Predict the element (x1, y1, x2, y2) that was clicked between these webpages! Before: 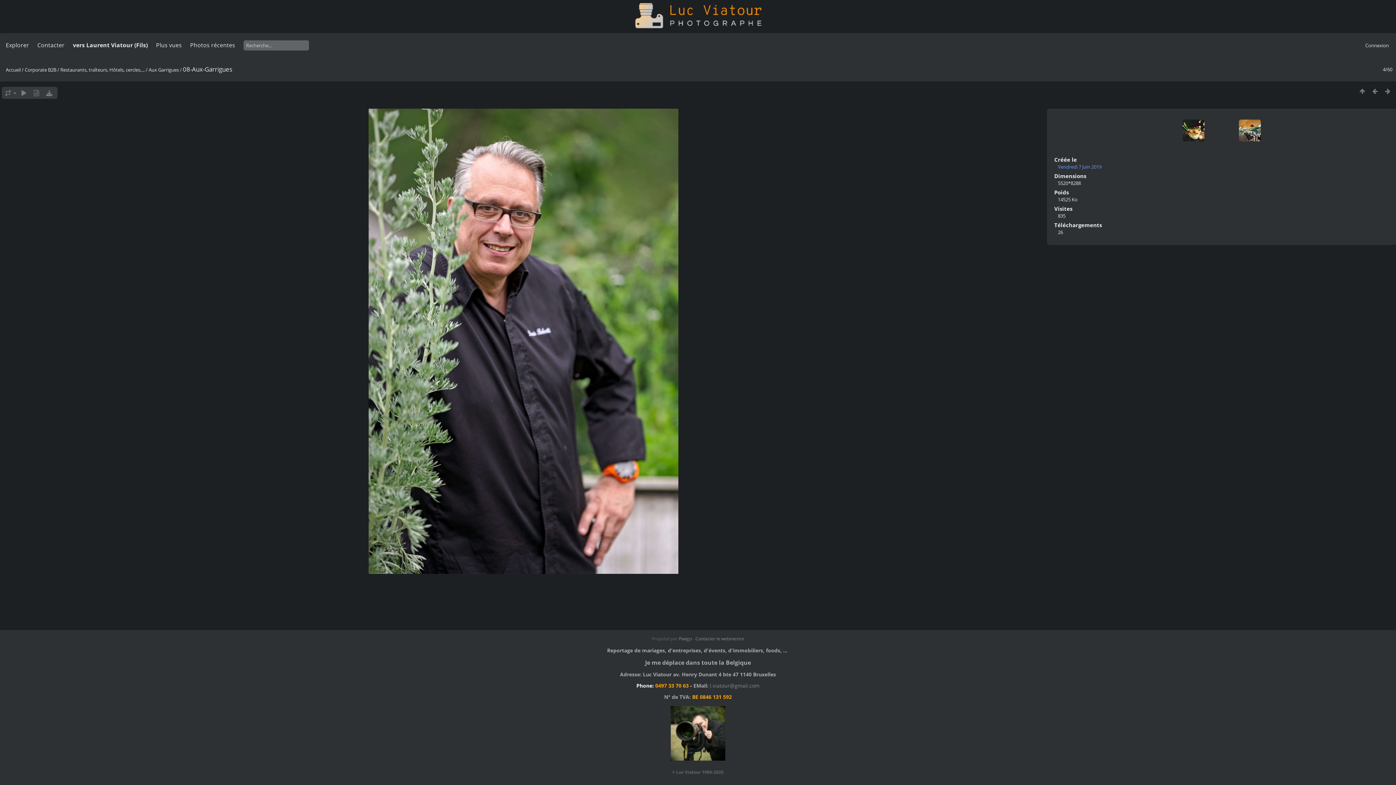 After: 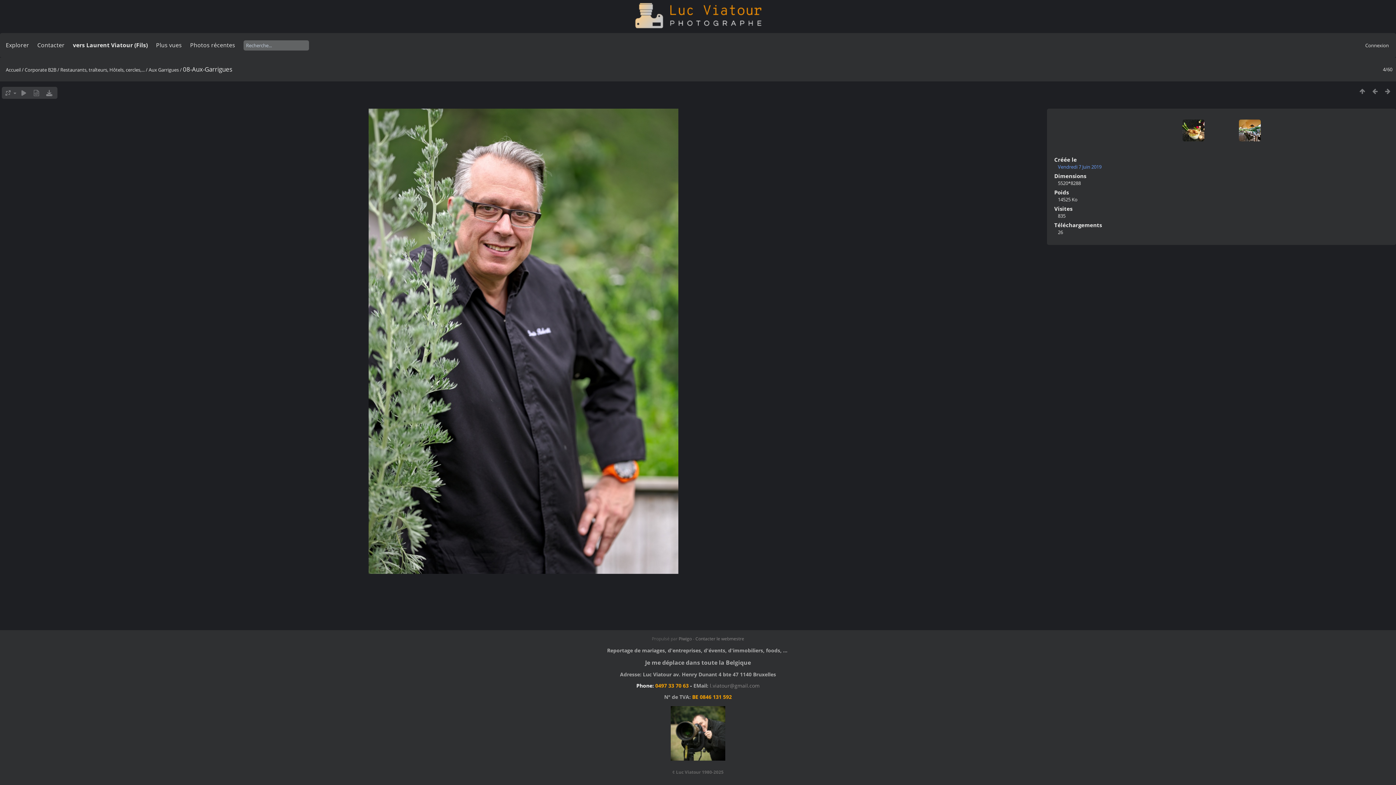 Action: bbox: (42, 88, 55, 97)